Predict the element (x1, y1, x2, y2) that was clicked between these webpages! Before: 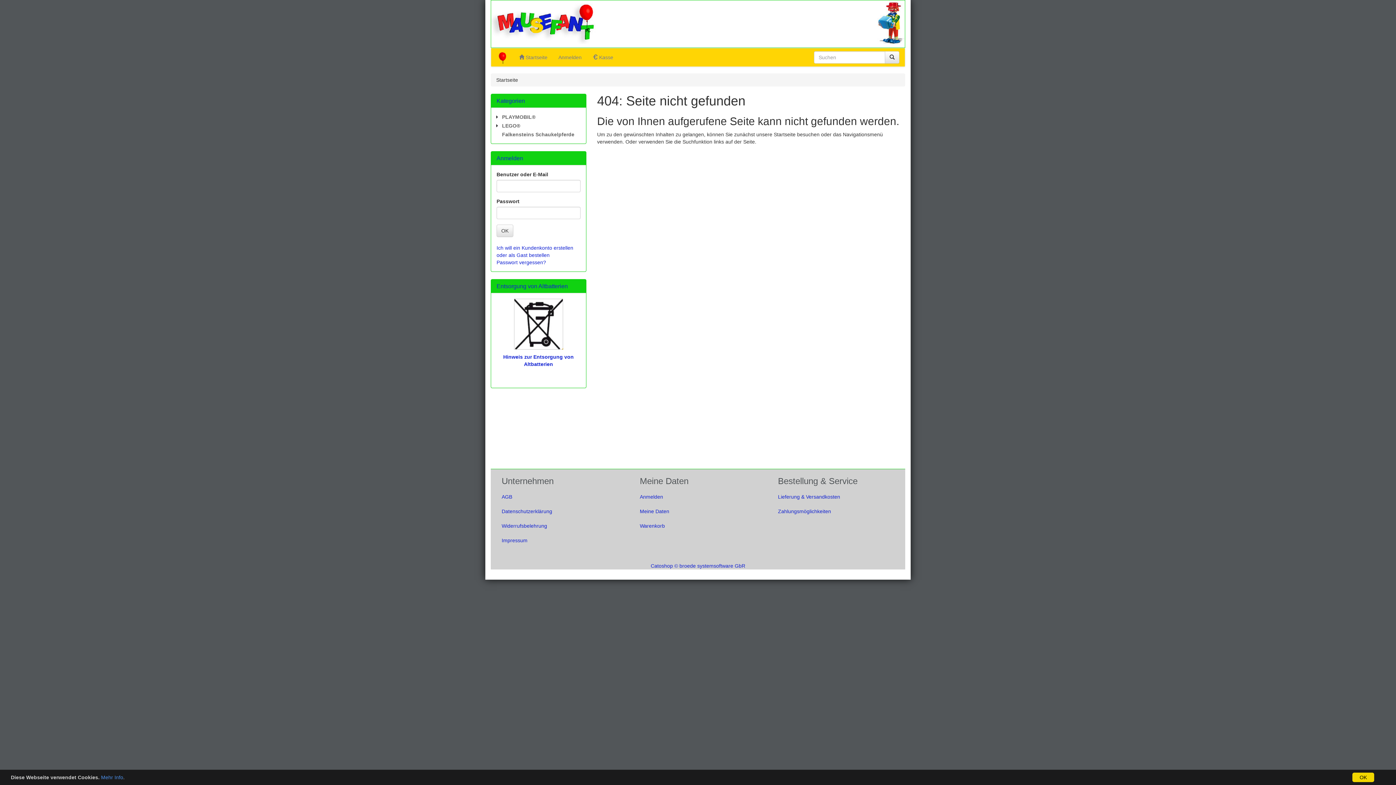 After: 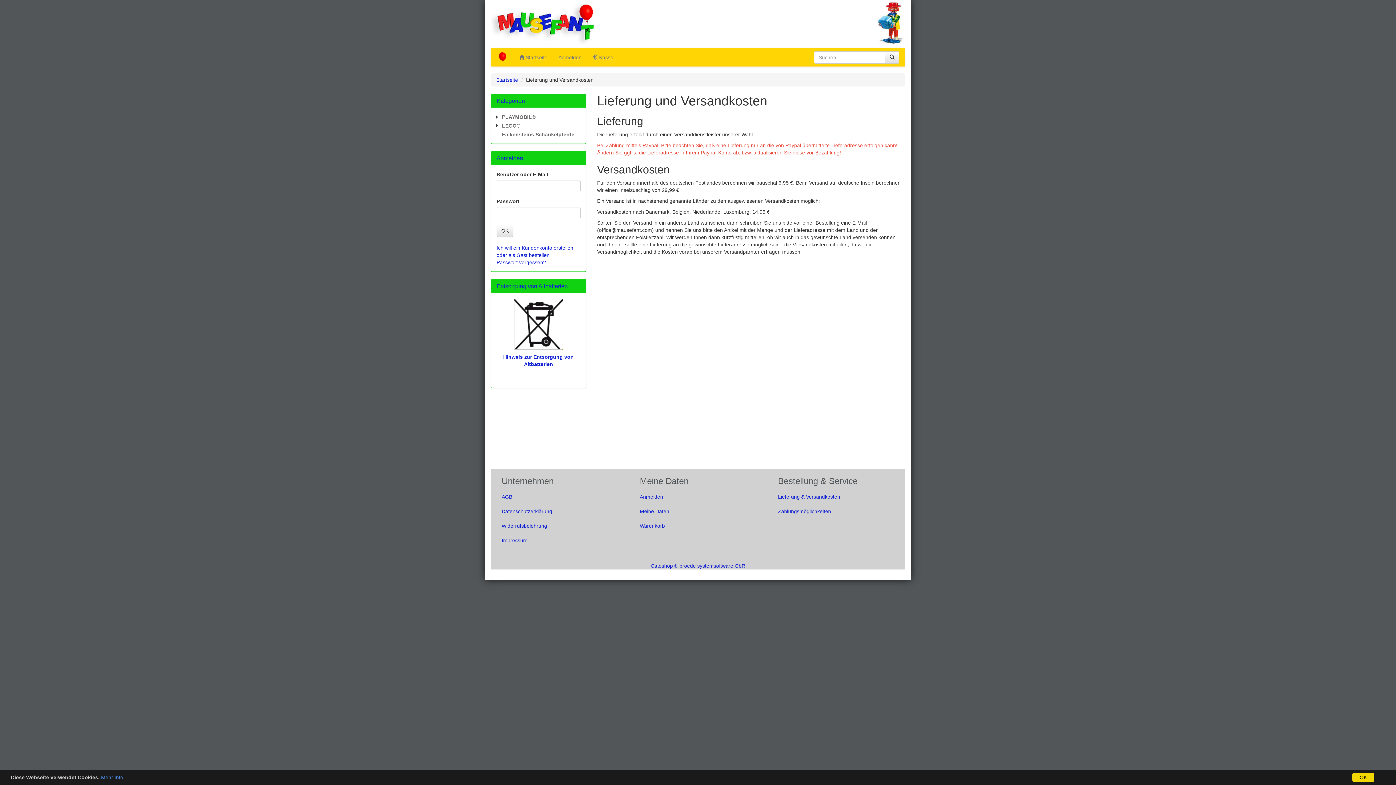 Action: label: Lieferung & Versandkosten bbox: (778, 494, 840, 500)